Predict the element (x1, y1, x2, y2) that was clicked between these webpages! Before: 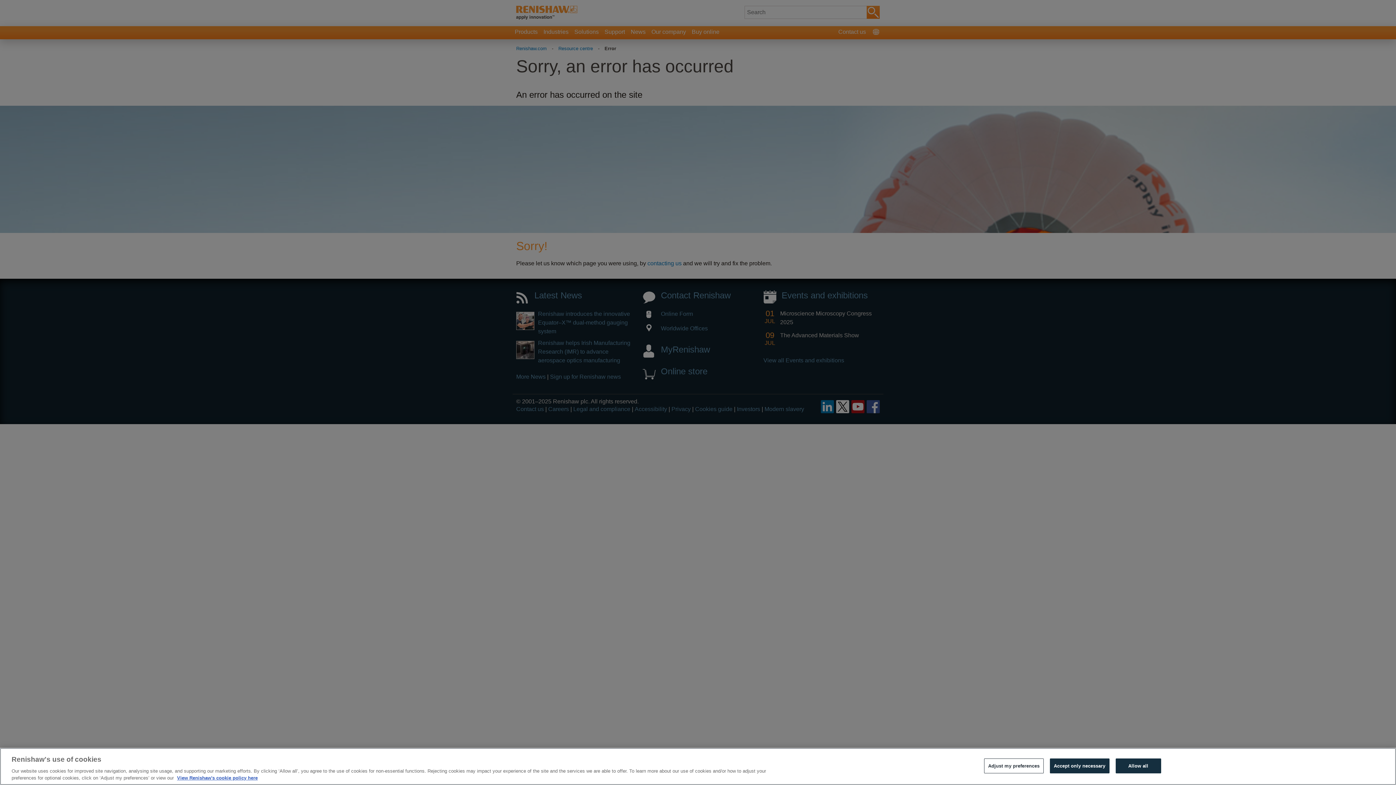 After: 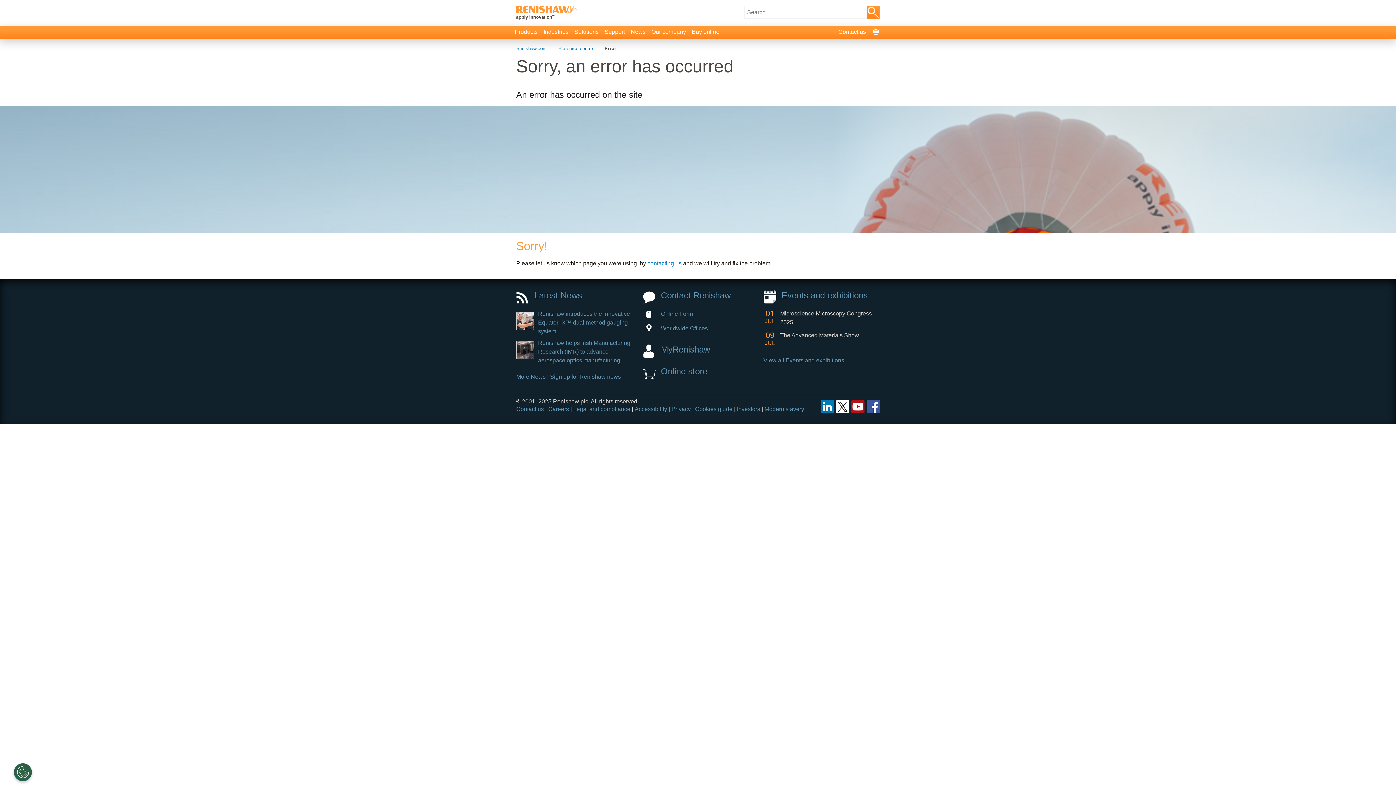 Action: bbox: (1115, 758, 1161, 773) label: Allow all